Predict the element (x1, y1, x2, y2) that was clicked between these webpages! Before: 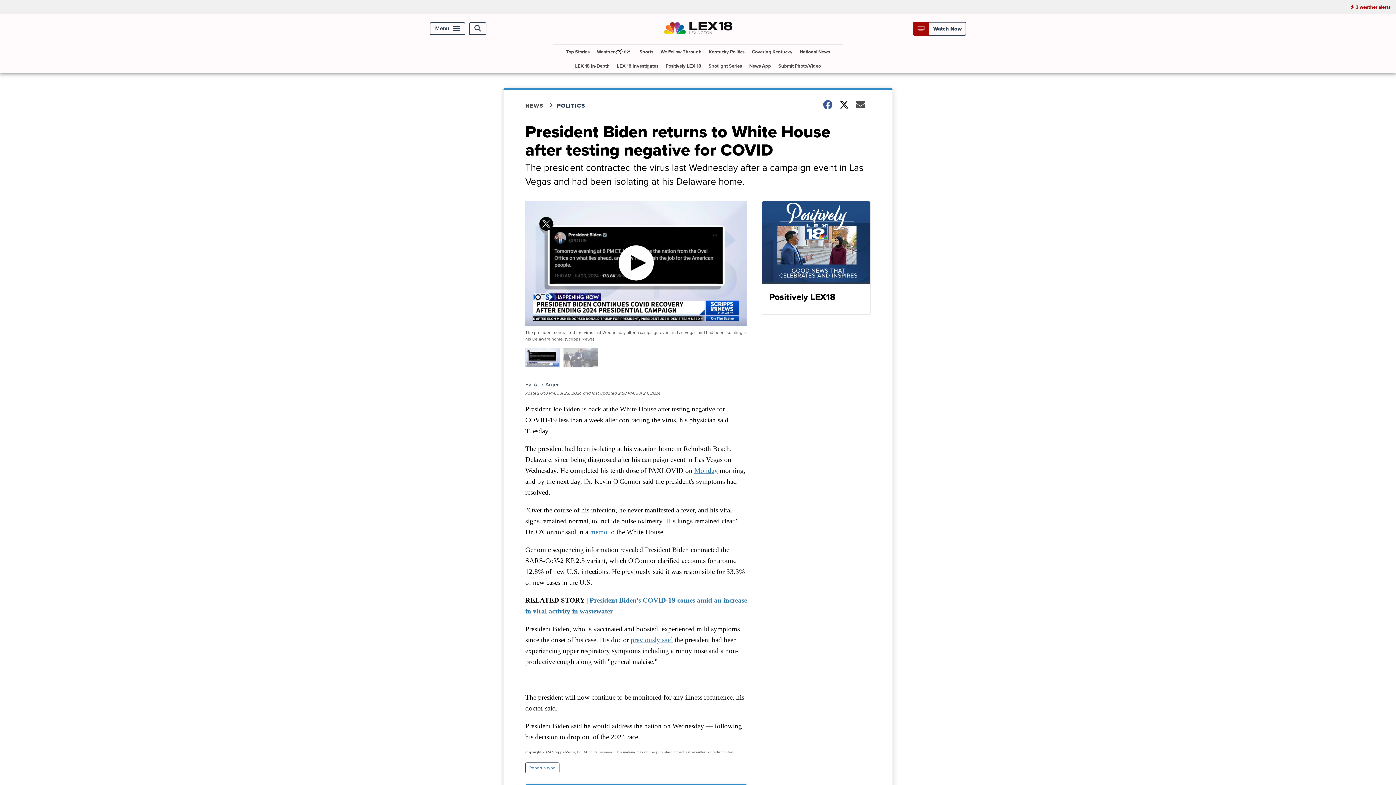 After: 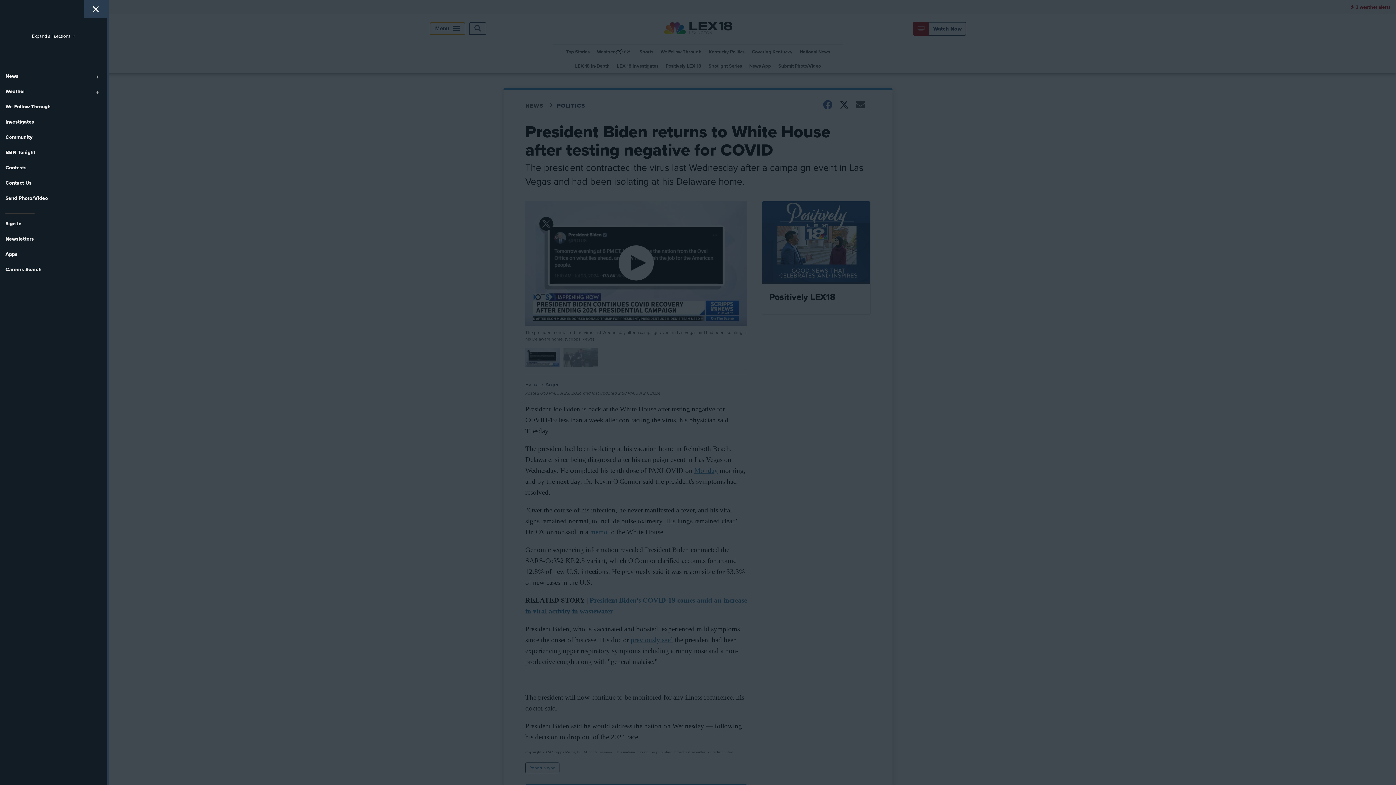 Action: label: Menu bbox: (429, 22, 465, 34)